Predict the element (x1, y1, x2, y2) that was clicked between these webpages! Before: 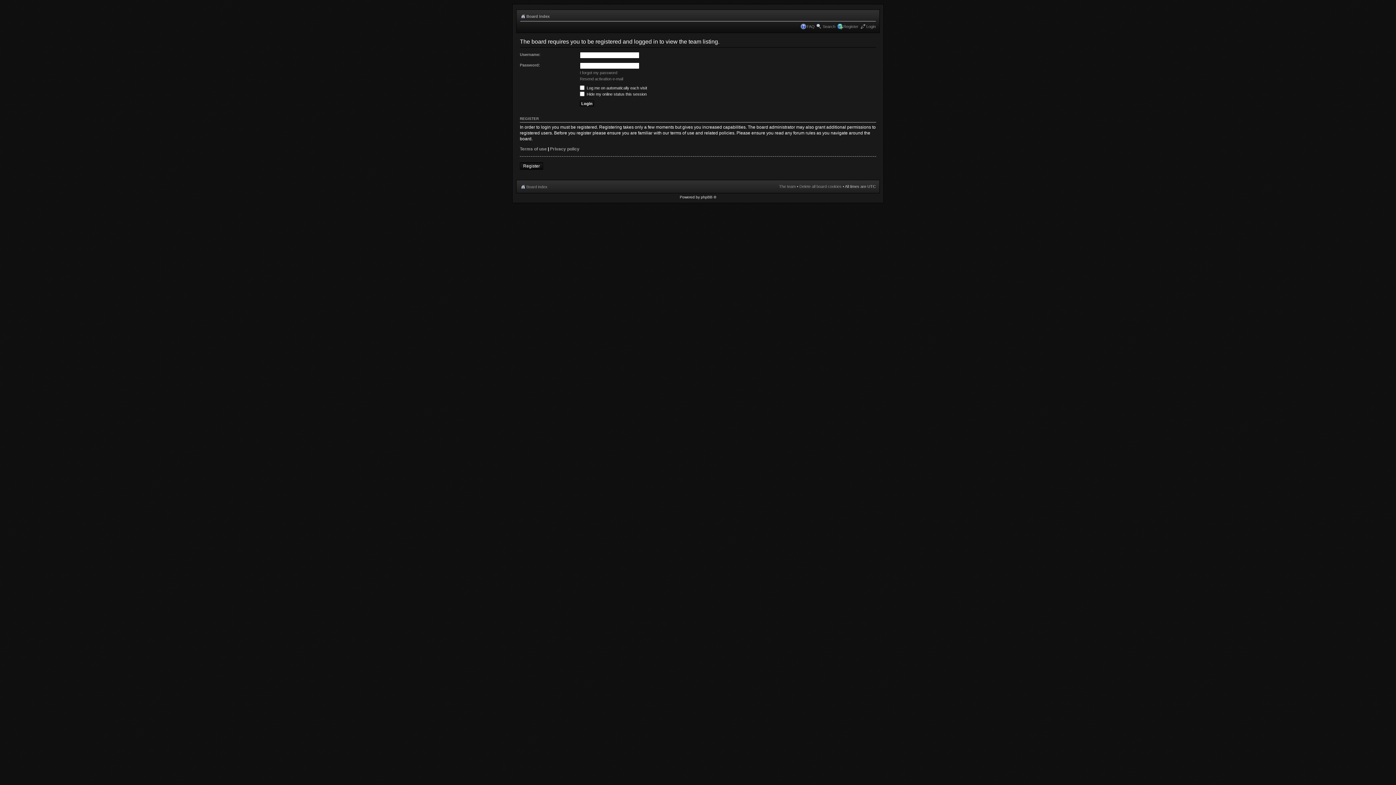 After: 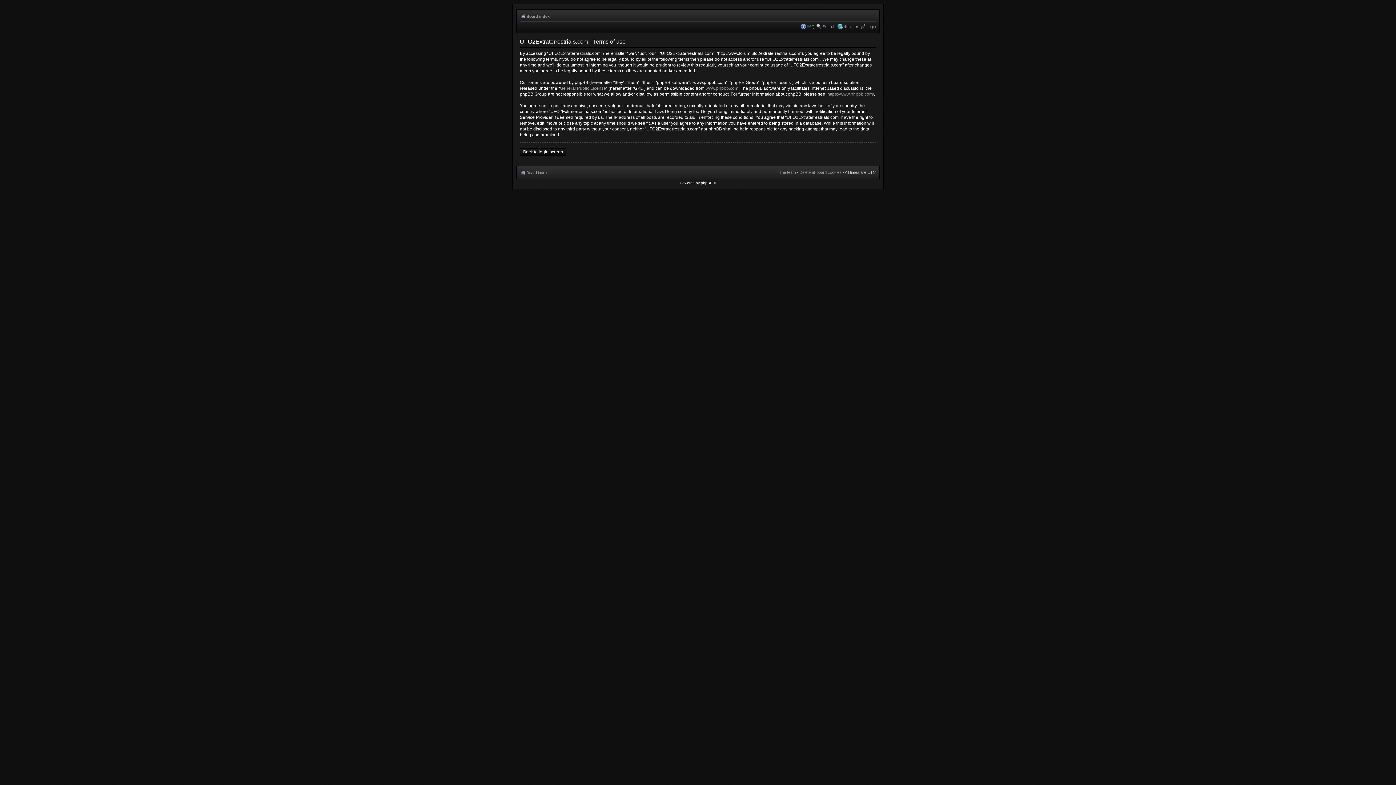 Action: bbox: (520, 146, 546, 151) label: Terms of use